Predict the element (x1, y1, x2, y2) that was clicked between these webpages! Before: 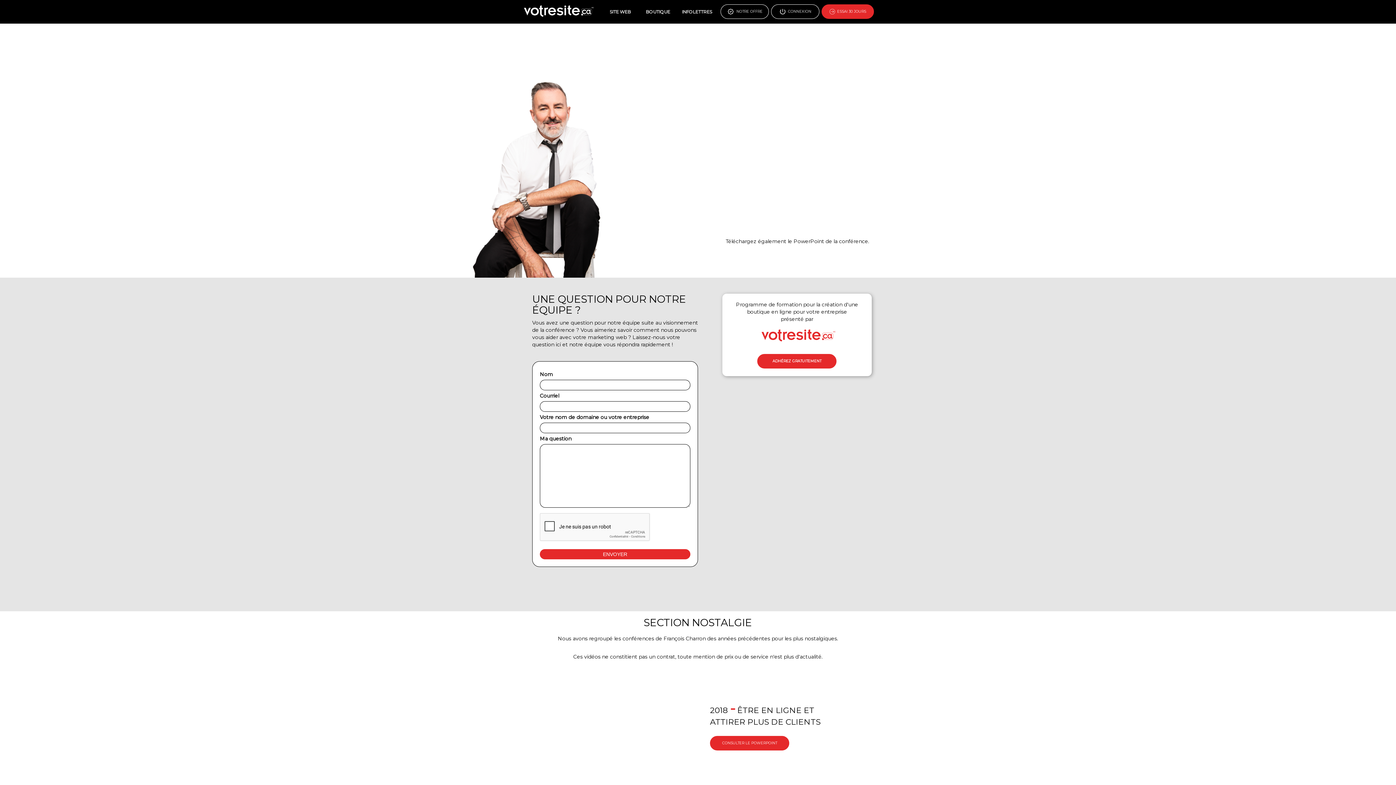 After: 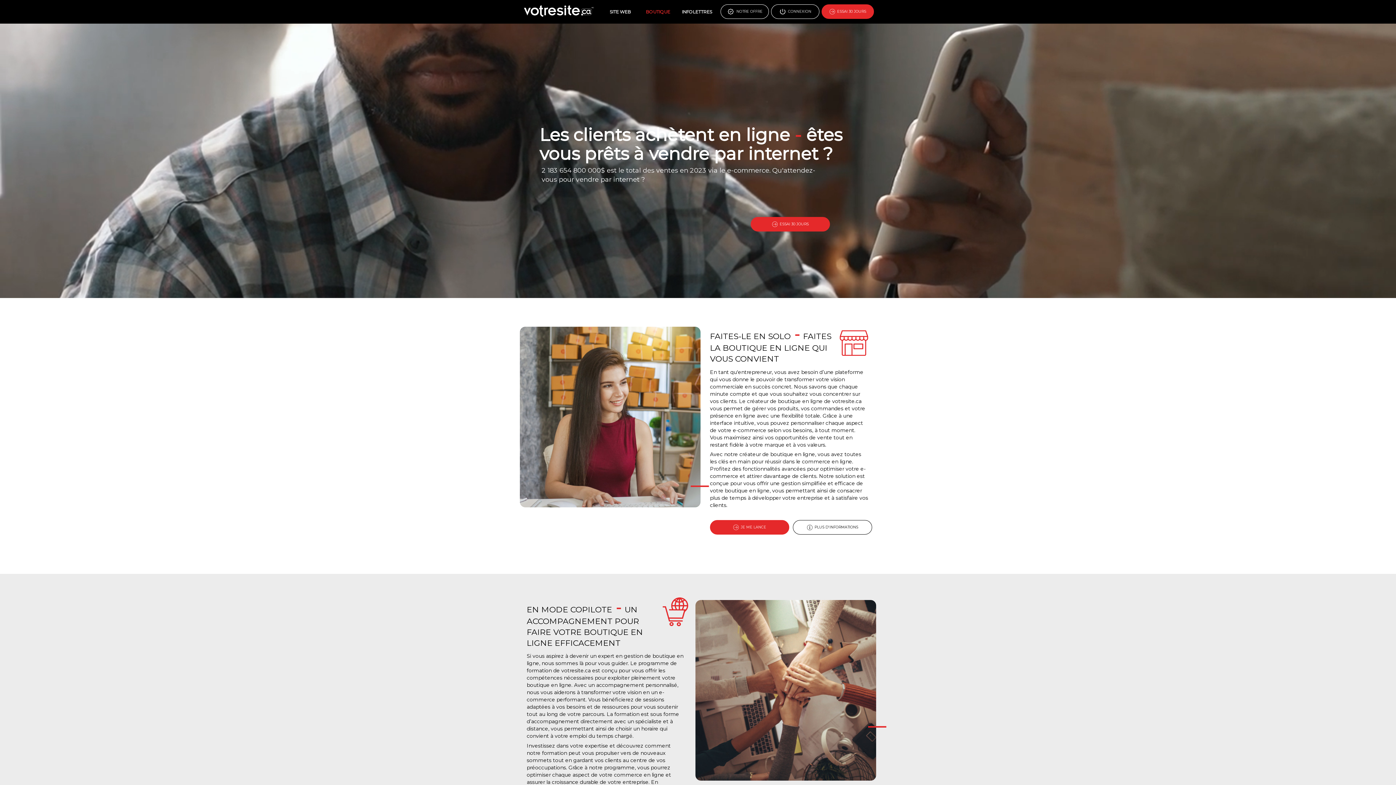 Action: label: BOUTIQUE bbox: (645, 1, 682, 22)